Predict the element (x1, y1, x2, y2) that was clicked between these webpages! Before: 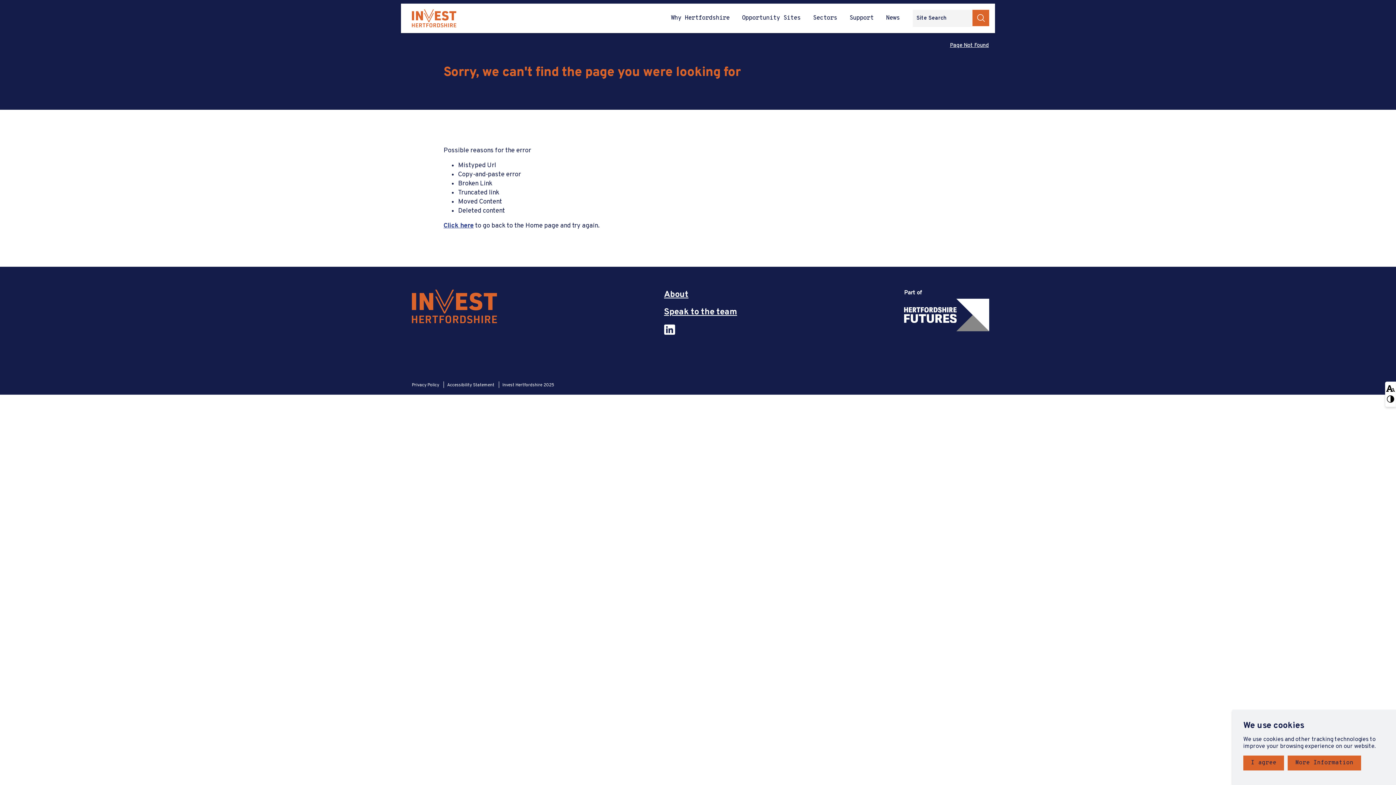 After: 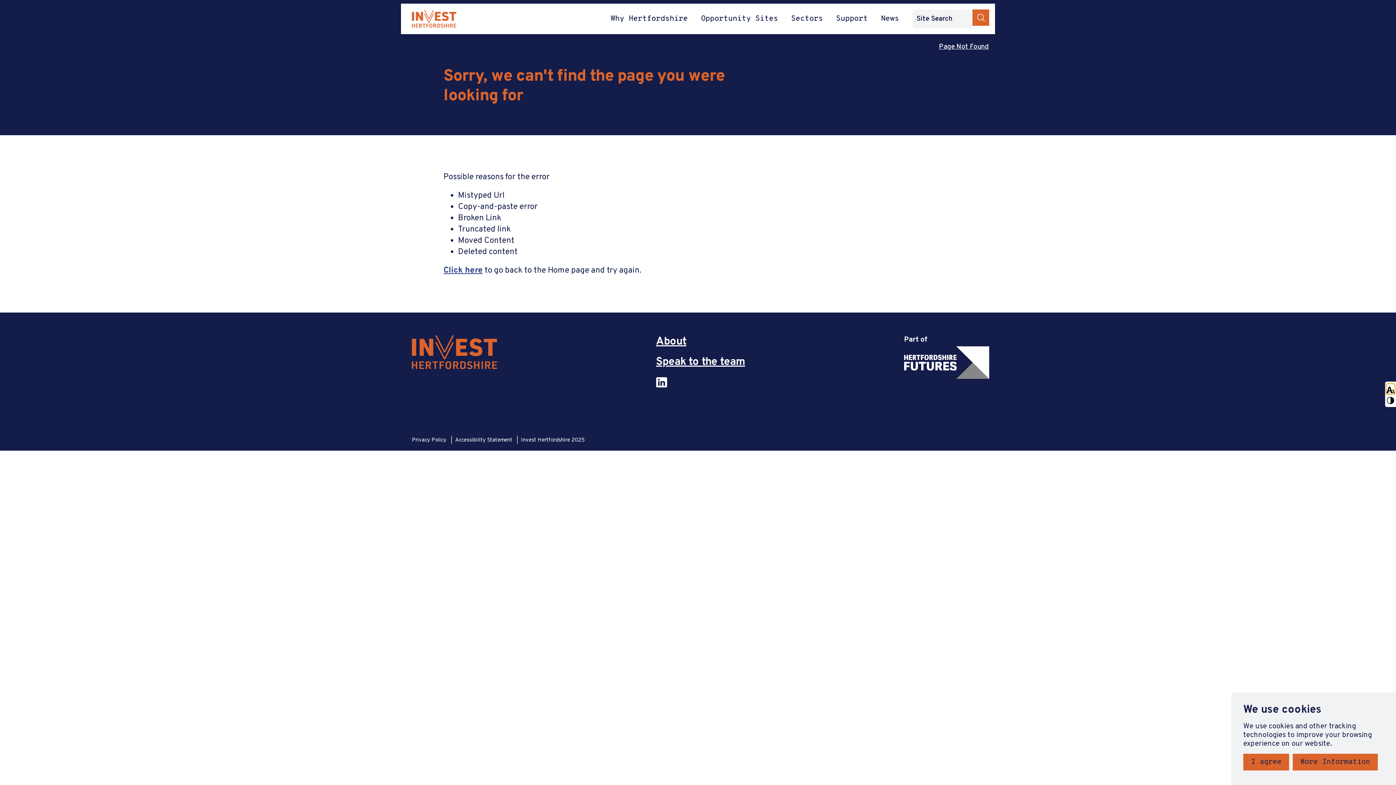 Action: bbox: (1386, 384, 1395, 392)